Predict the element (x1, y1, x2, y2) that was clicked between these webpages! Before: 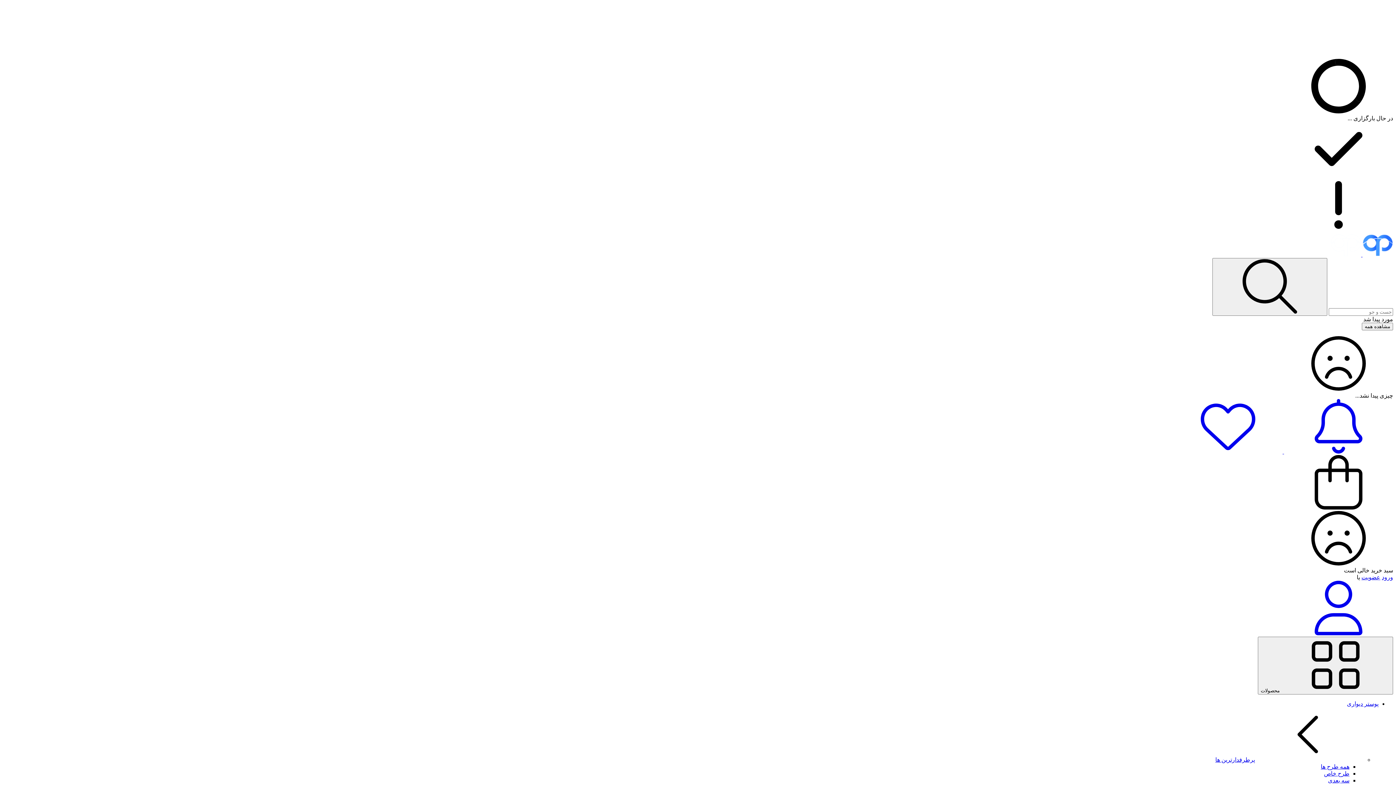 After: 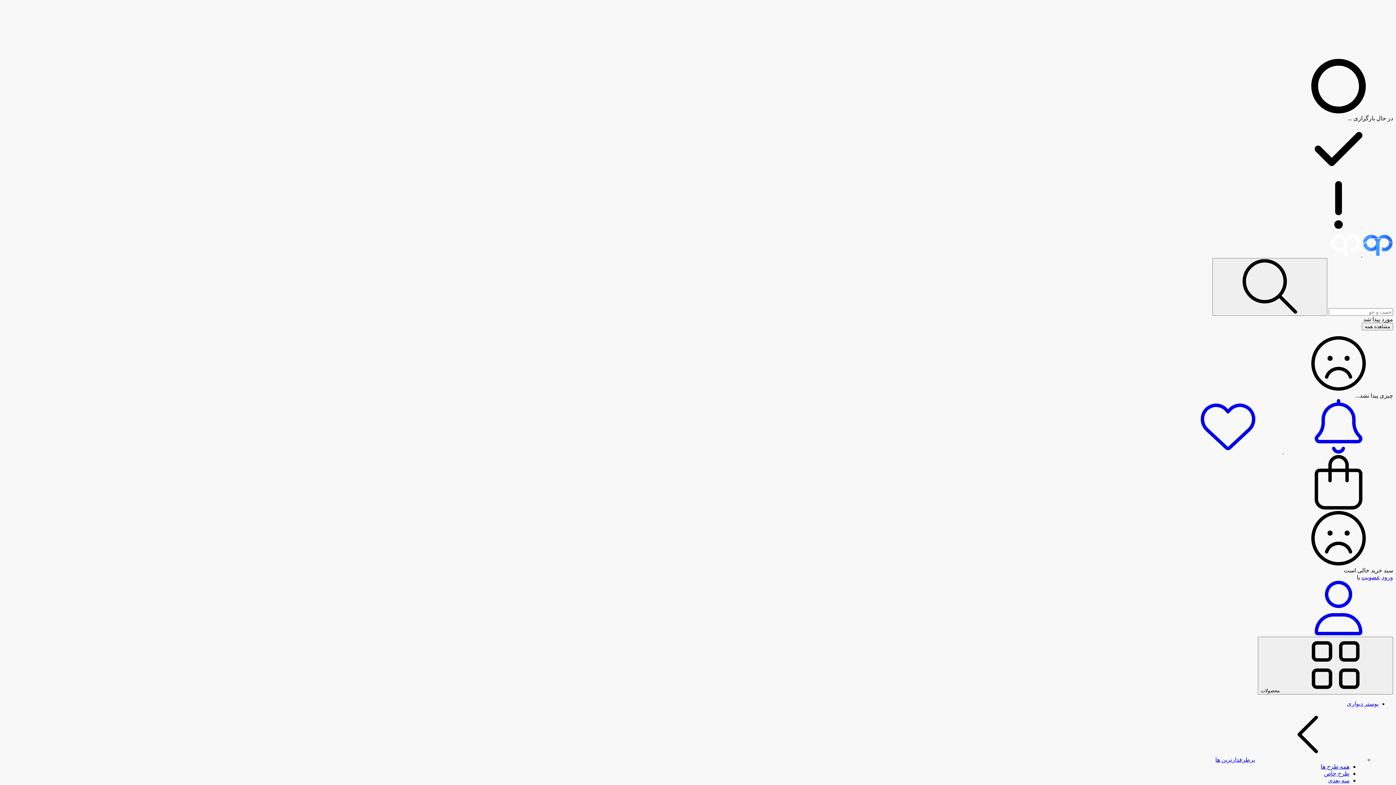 Action: bbox: (1330, 251, 1393, 257) label:  